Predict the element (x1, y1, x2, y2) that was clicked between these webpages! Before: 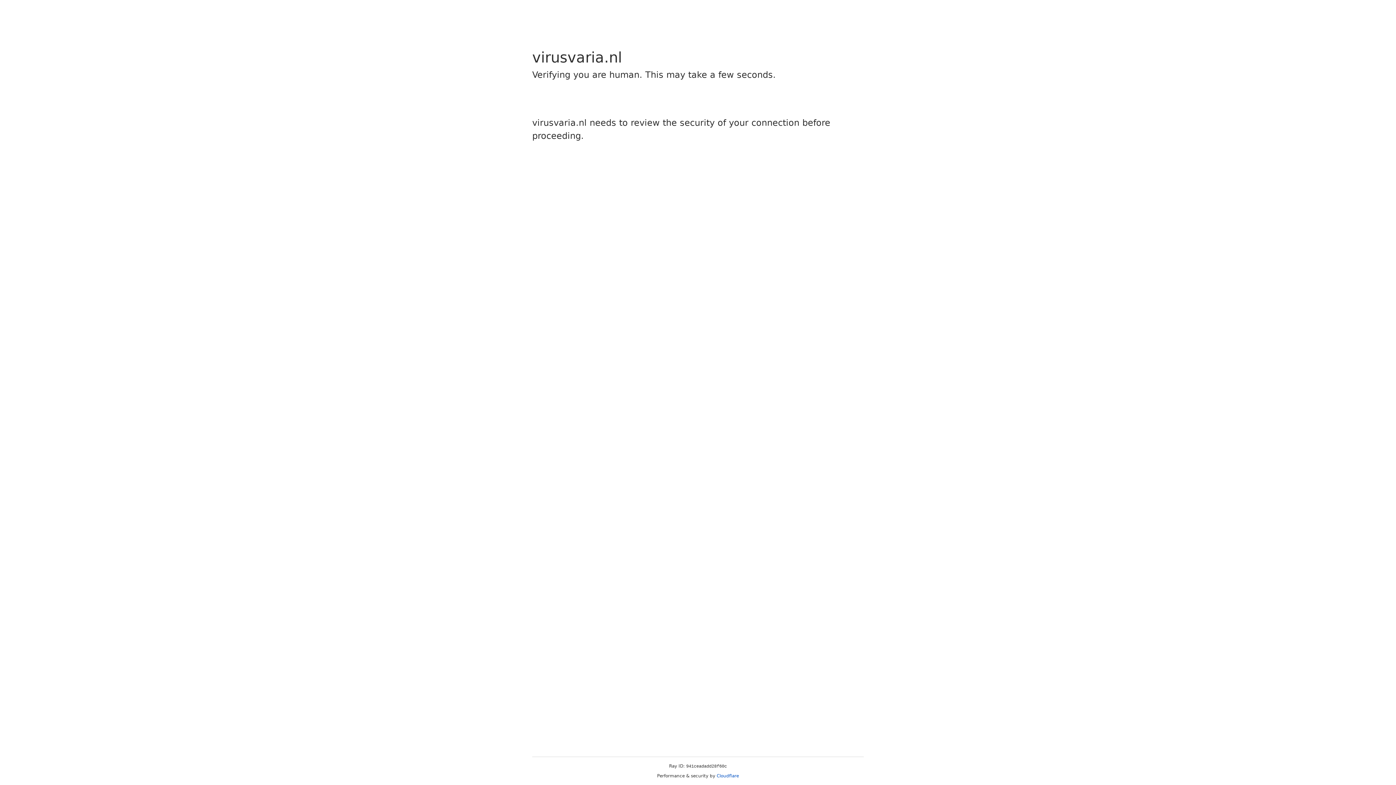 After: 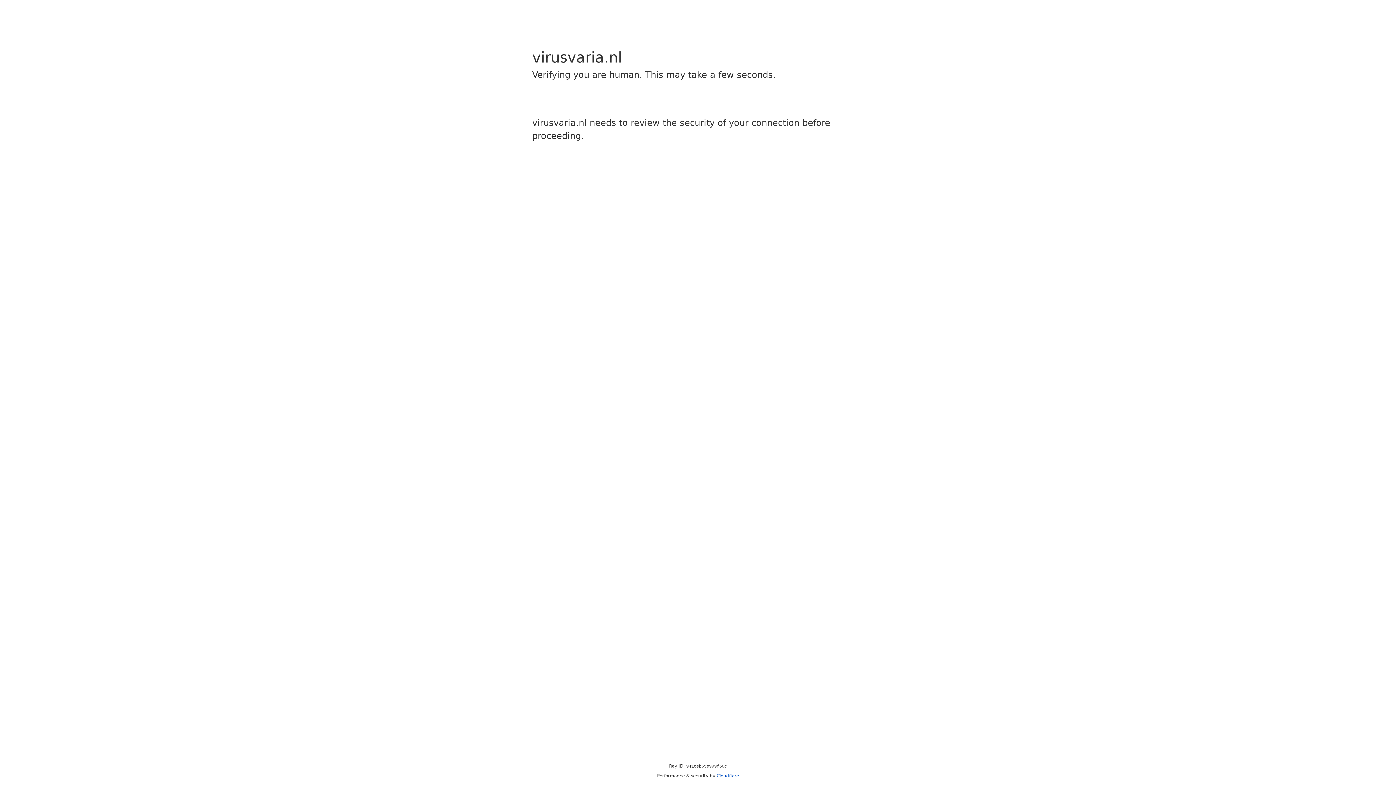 Action: bbox: (716, 773, 739, 778) label: Cloudflare